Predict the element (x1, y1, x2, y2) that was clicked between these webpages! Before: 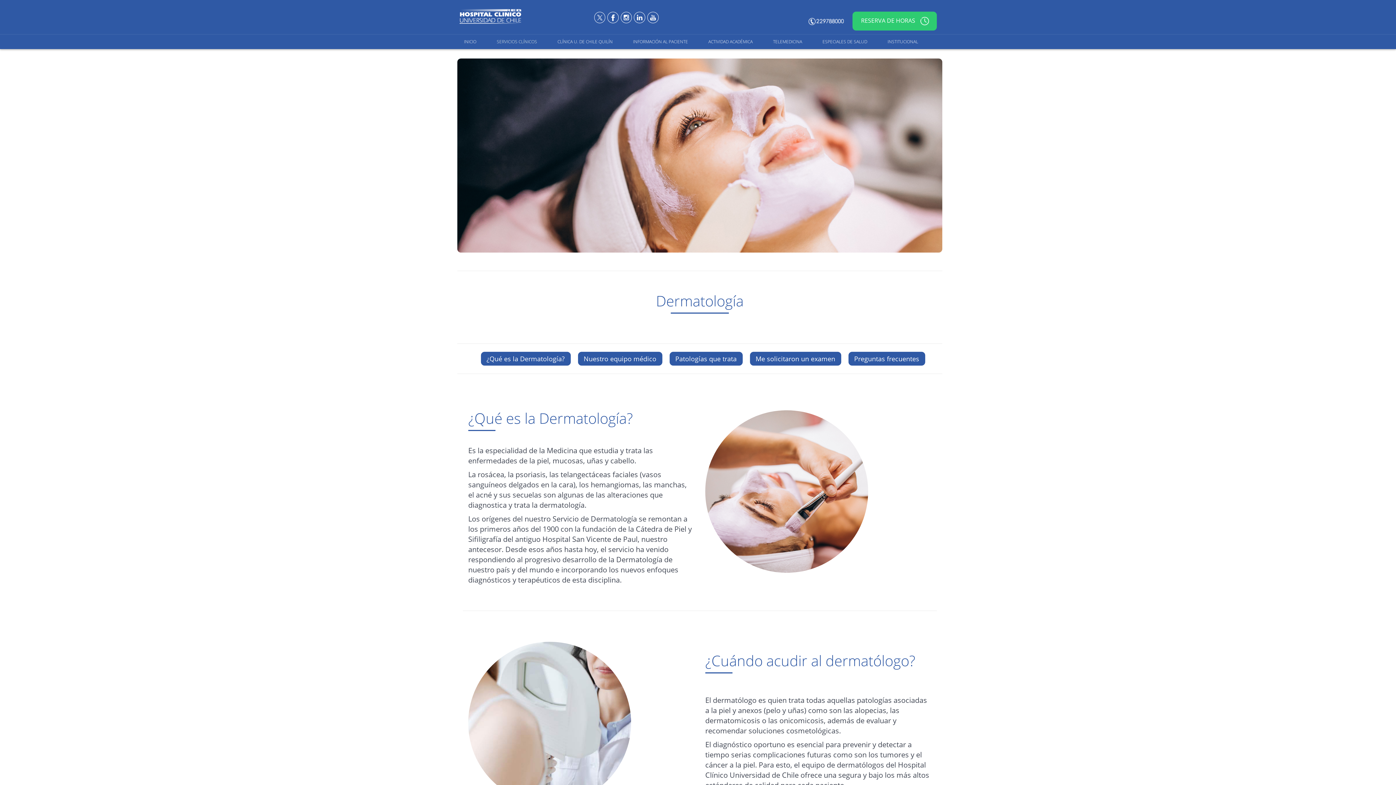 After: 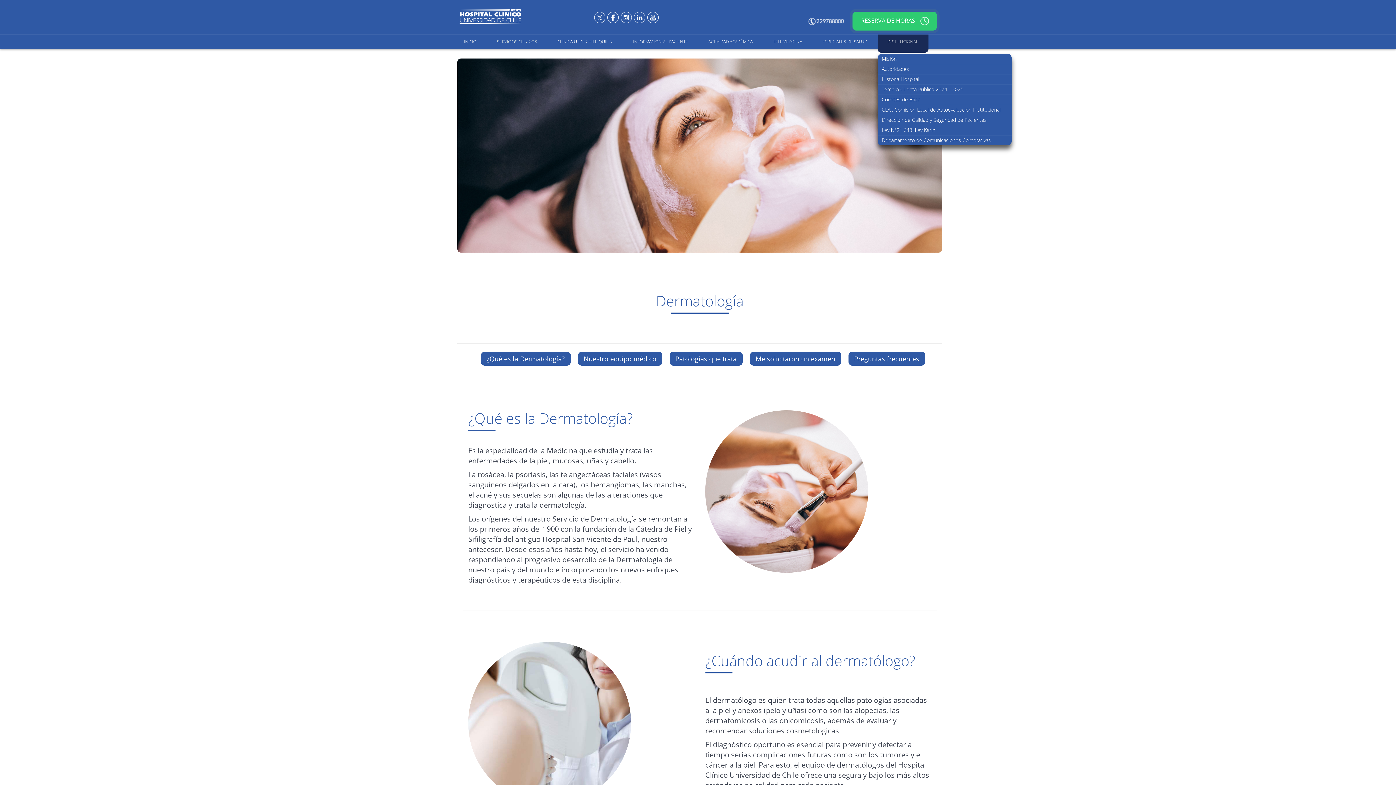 Action: label: INSTITUCIONAL bbox: (877, 34, 928, 49)